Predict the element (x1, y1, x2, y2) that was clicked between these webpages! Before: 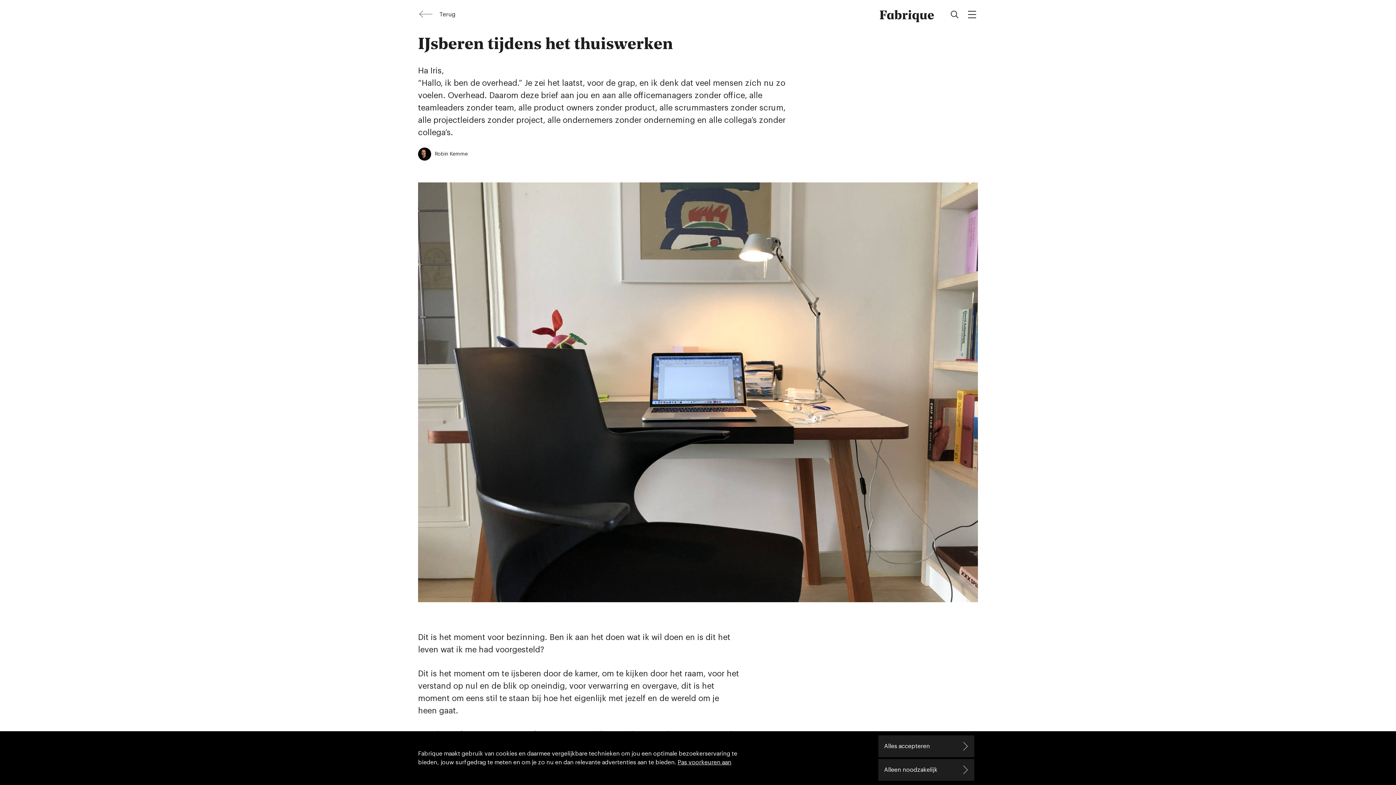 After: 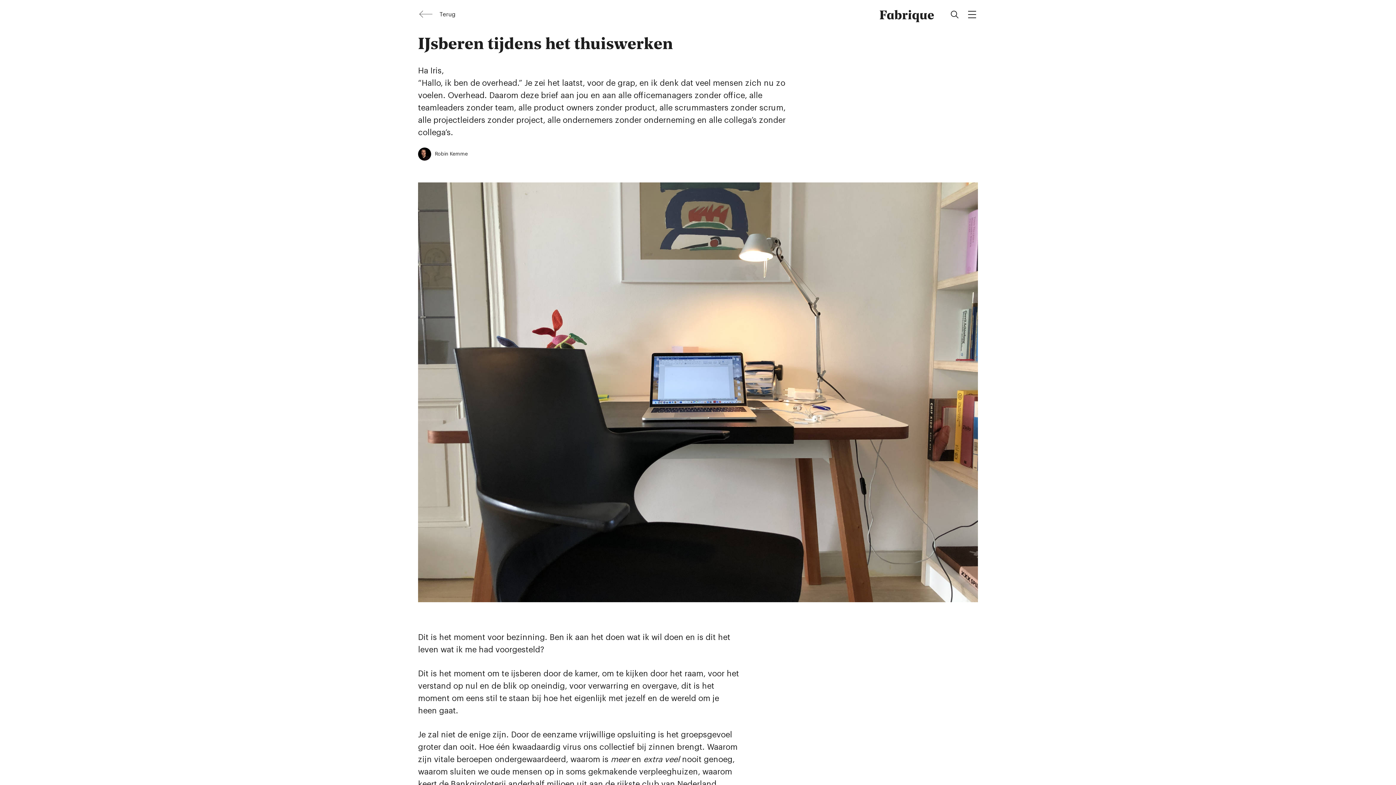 Action: bbox: (878, 759, 974, 781) label: Alleen noodzakelijk